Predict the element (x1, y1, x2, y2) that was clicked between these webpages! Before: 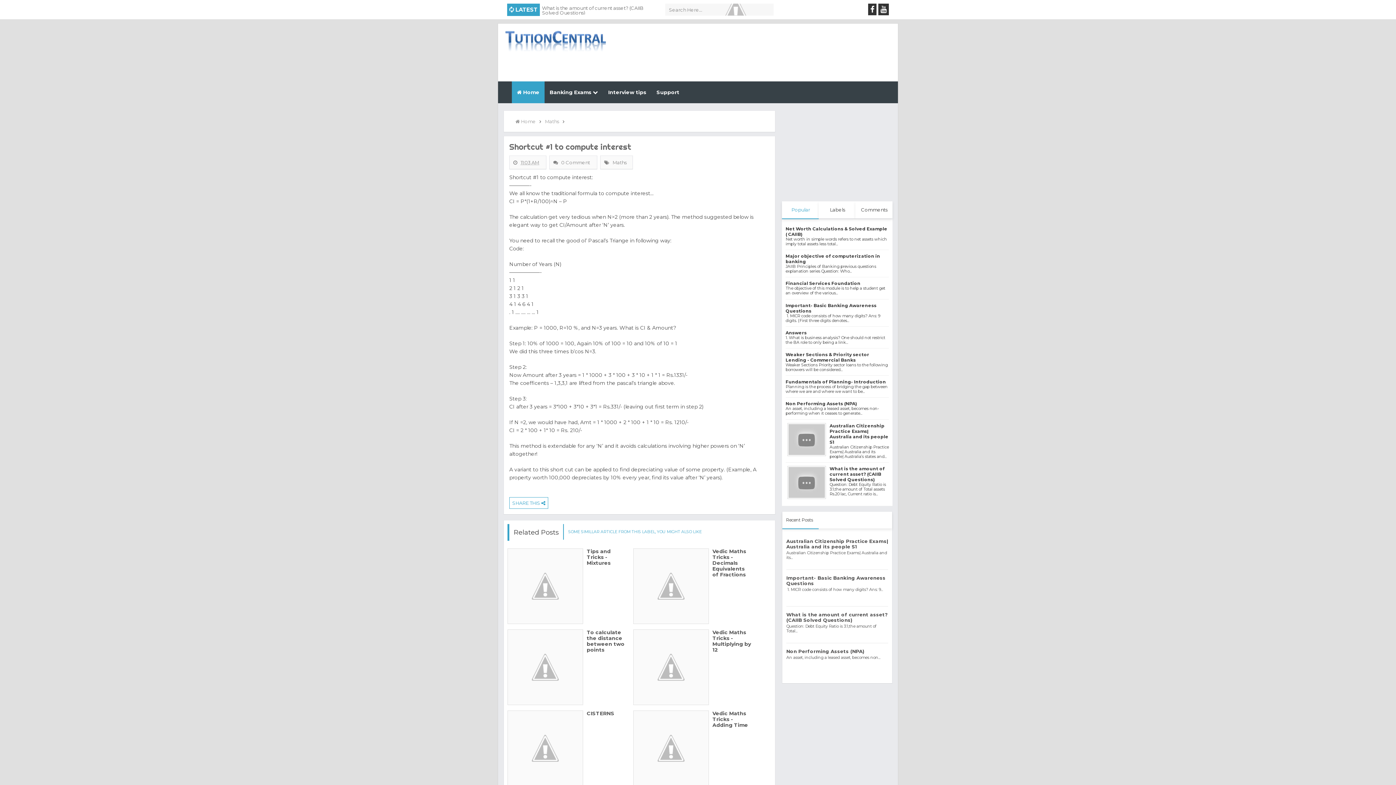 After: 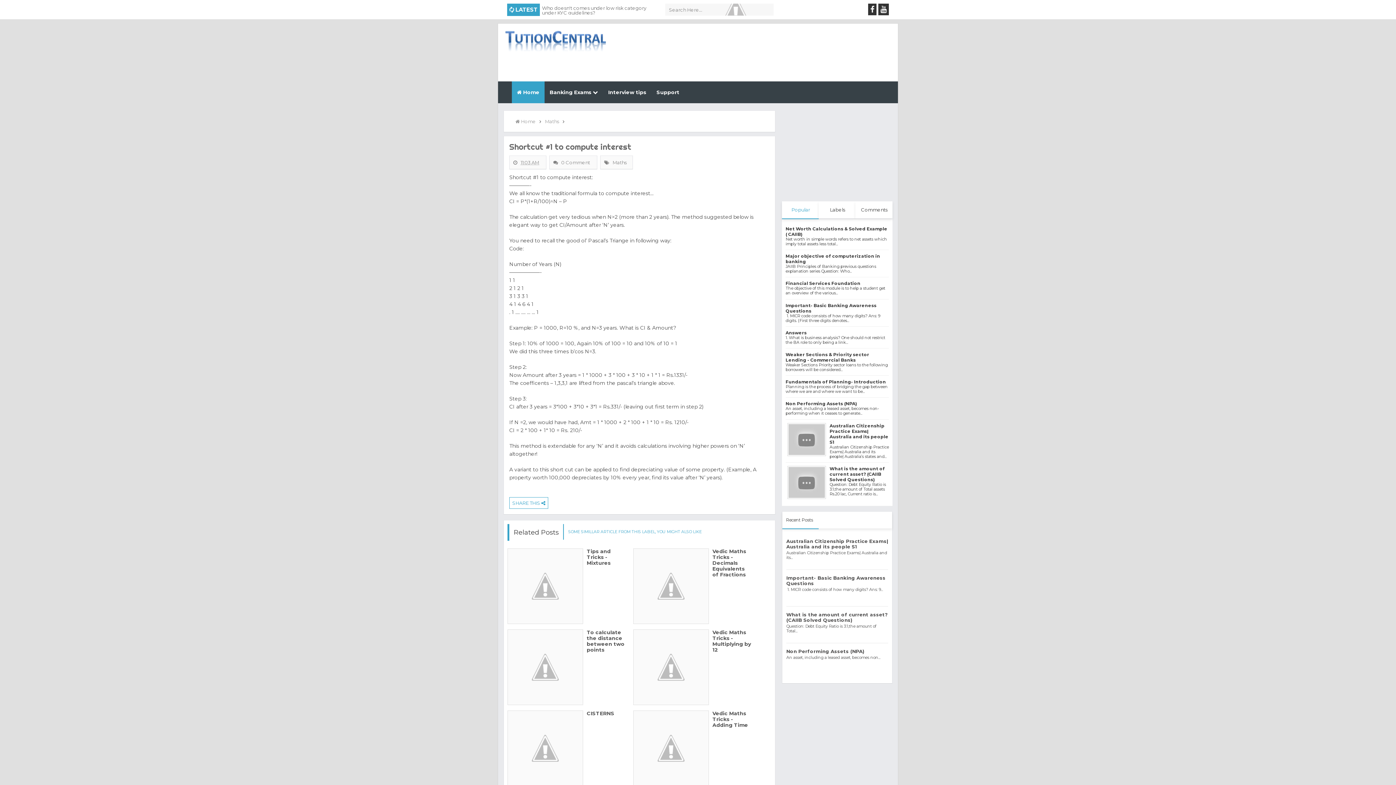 Action: bbox: (866, 3, 876, 15)